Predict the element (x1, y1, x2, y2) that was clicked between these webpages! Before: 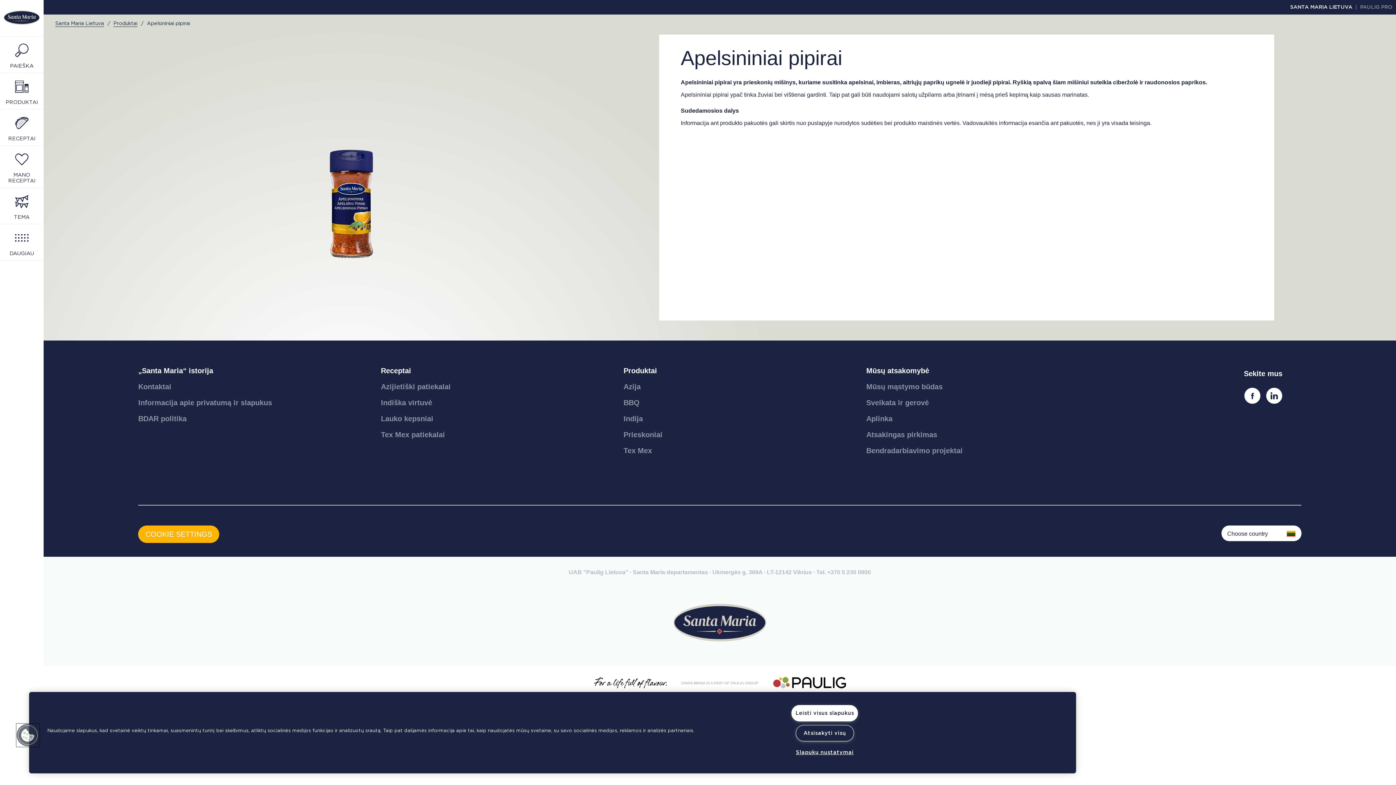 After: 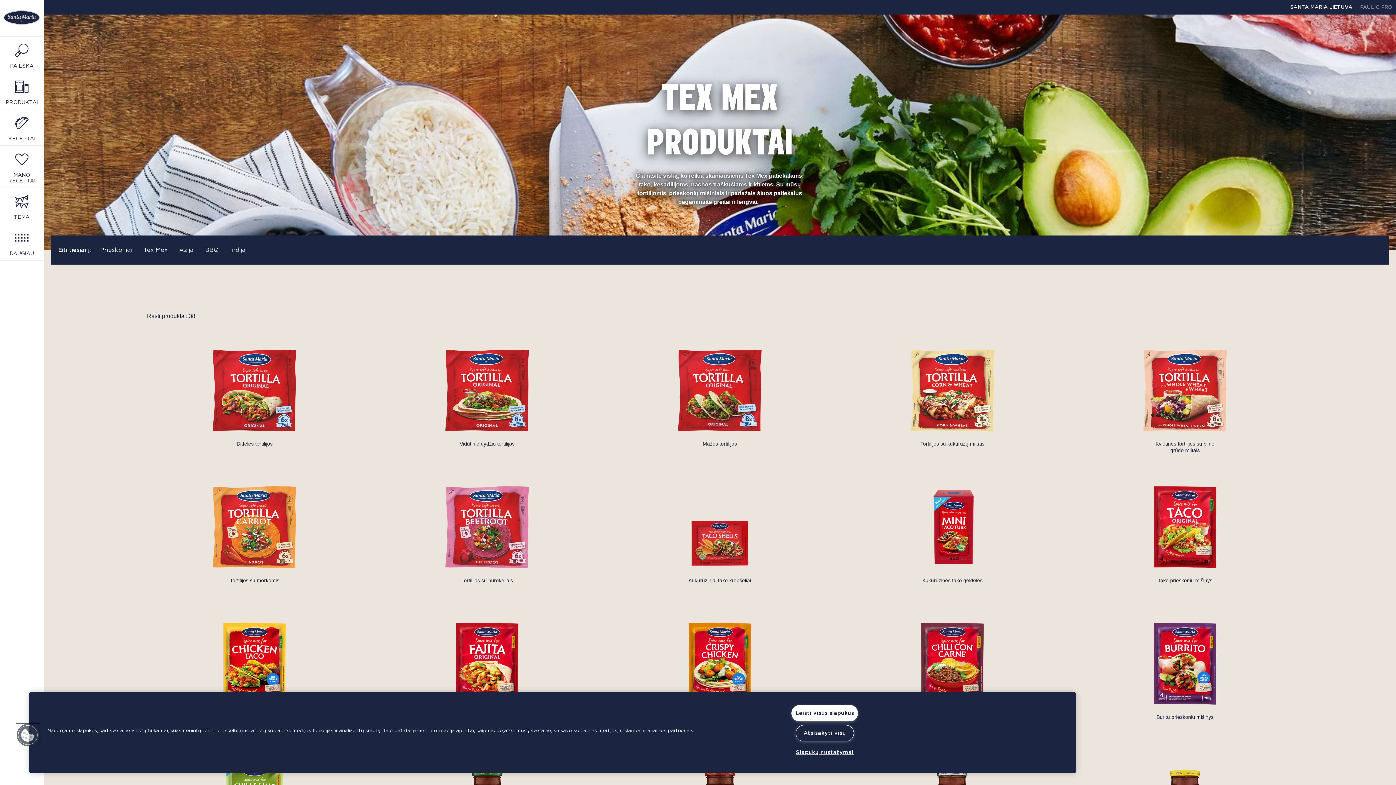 Action: bbox: (623, 446, 652, 454) label: Tex Mex